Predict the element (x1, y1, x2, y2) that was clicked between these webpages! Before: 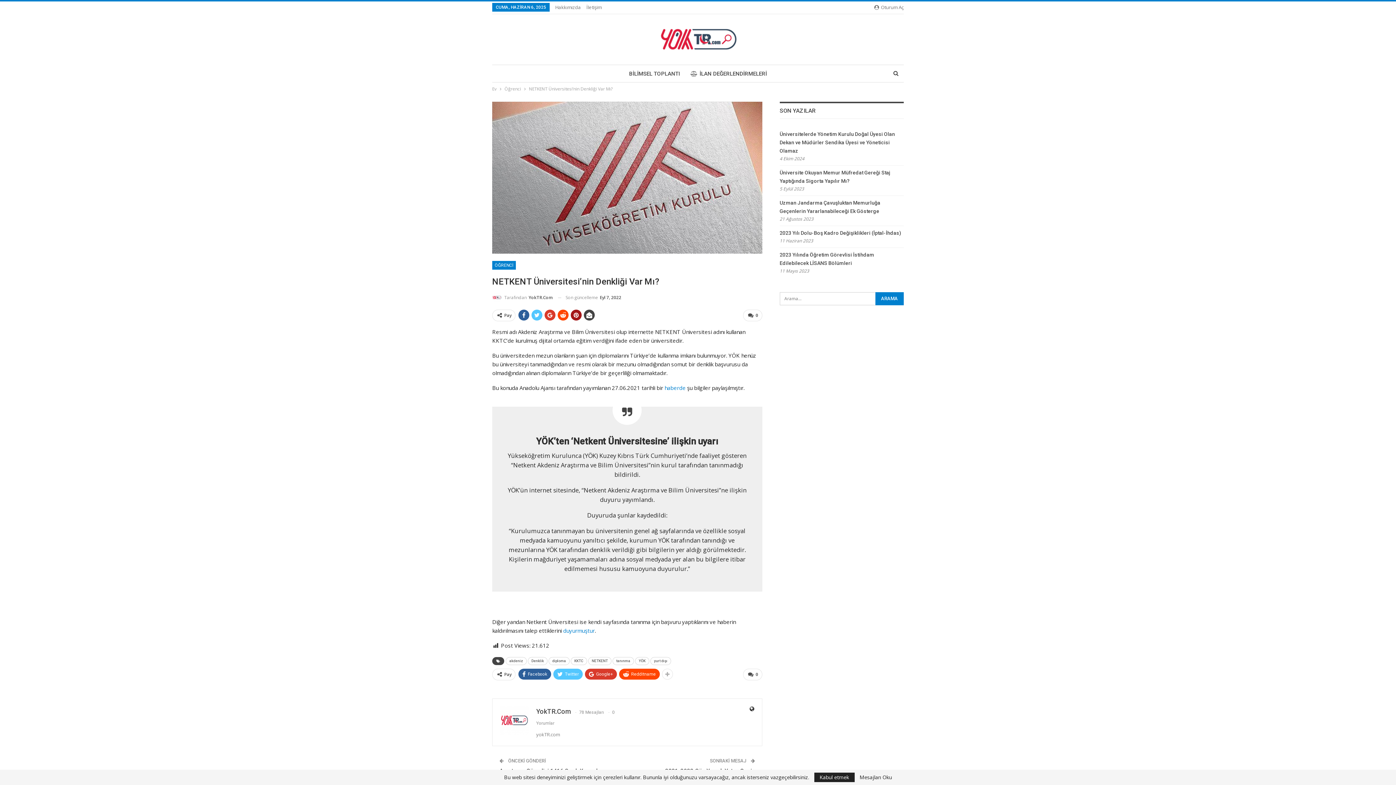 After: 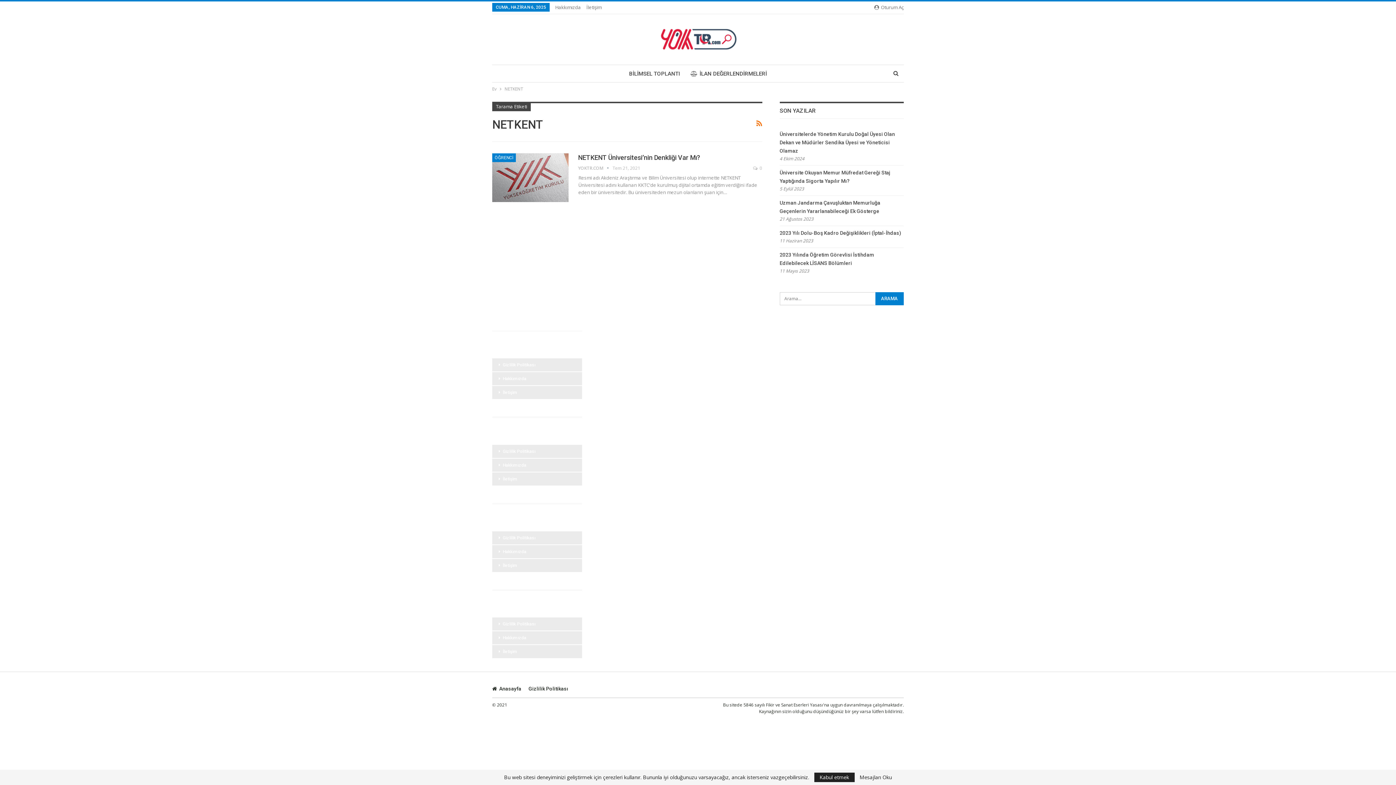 Action: bbox: (588, 657, 611, 665) label: NETKENT